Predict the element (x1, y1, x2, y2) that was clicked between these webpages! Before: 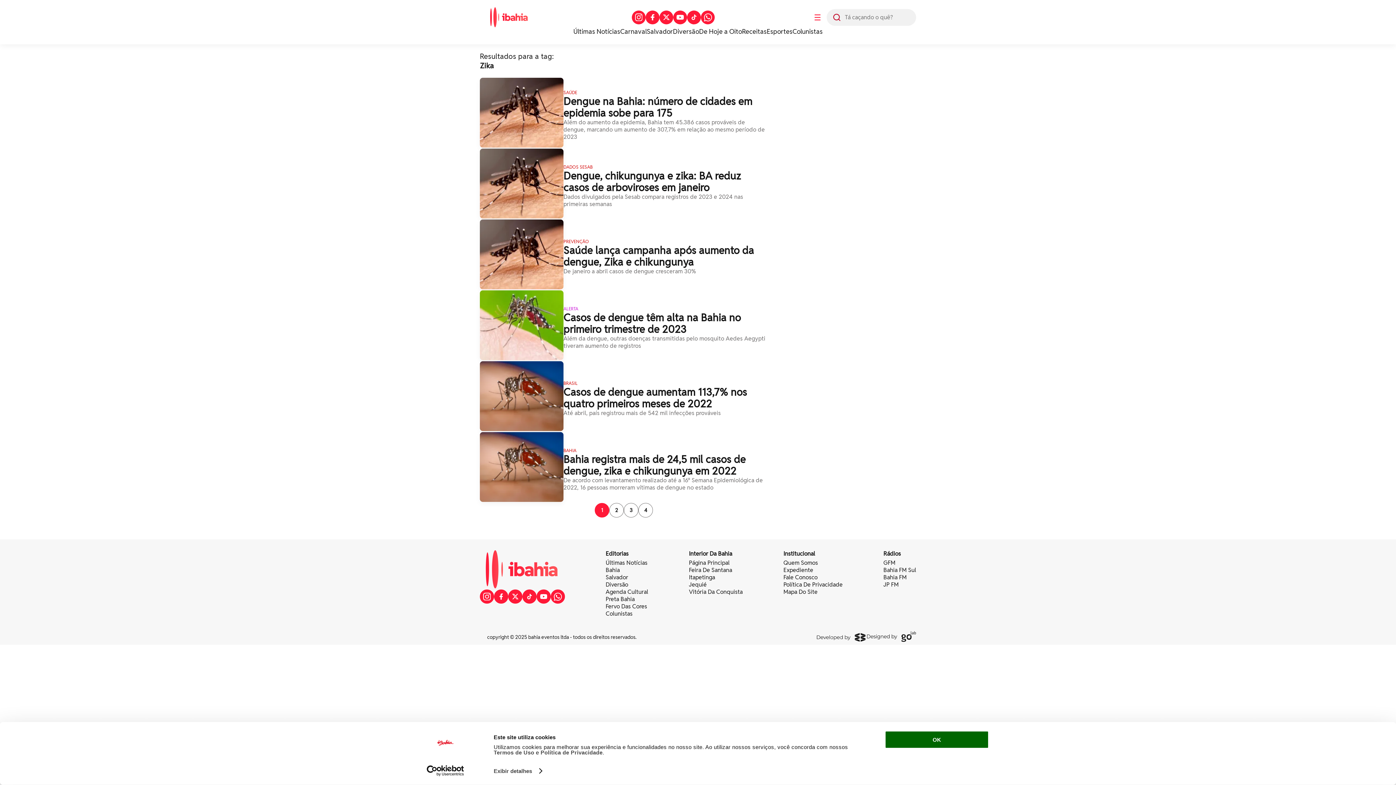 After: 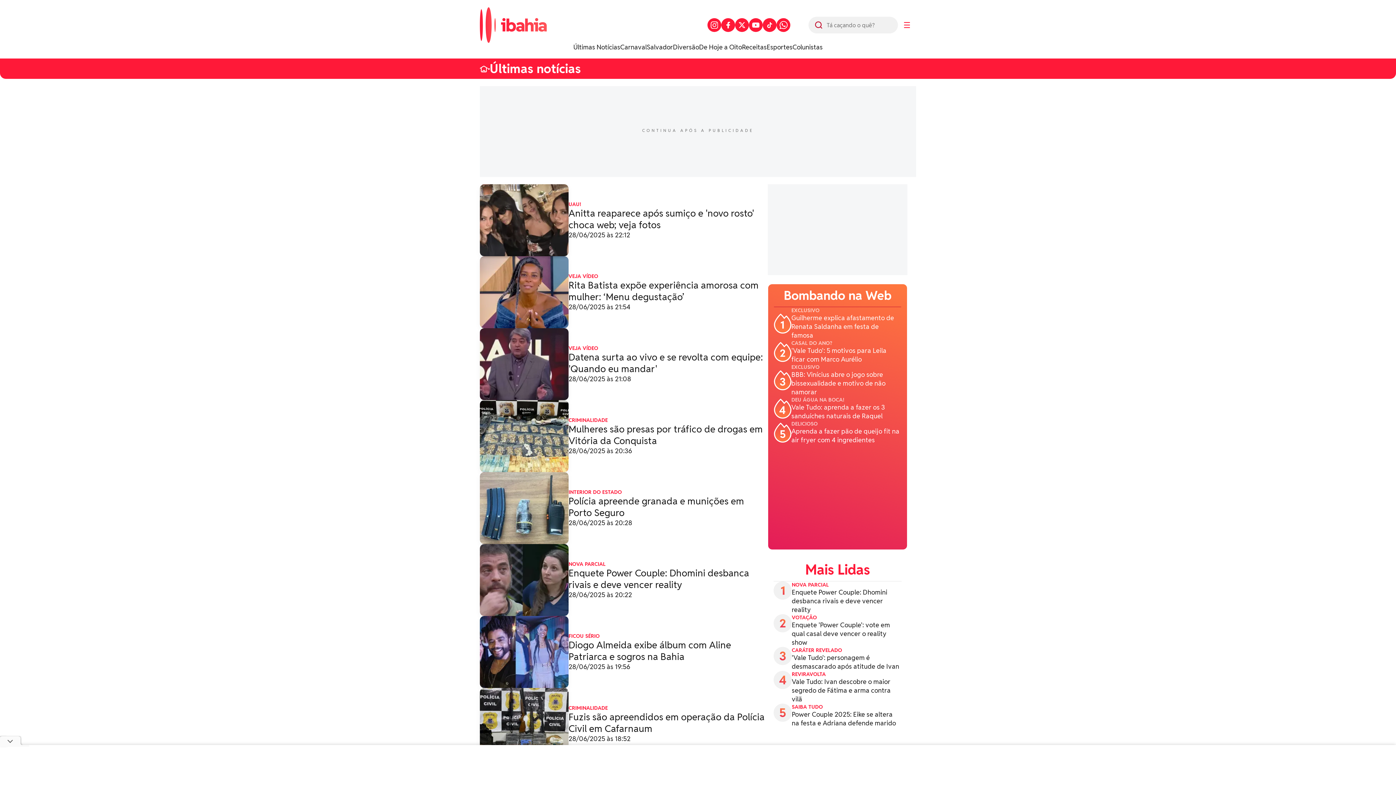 Action: bbox: (605, 559, 647, 566) label: Últimas Notícias